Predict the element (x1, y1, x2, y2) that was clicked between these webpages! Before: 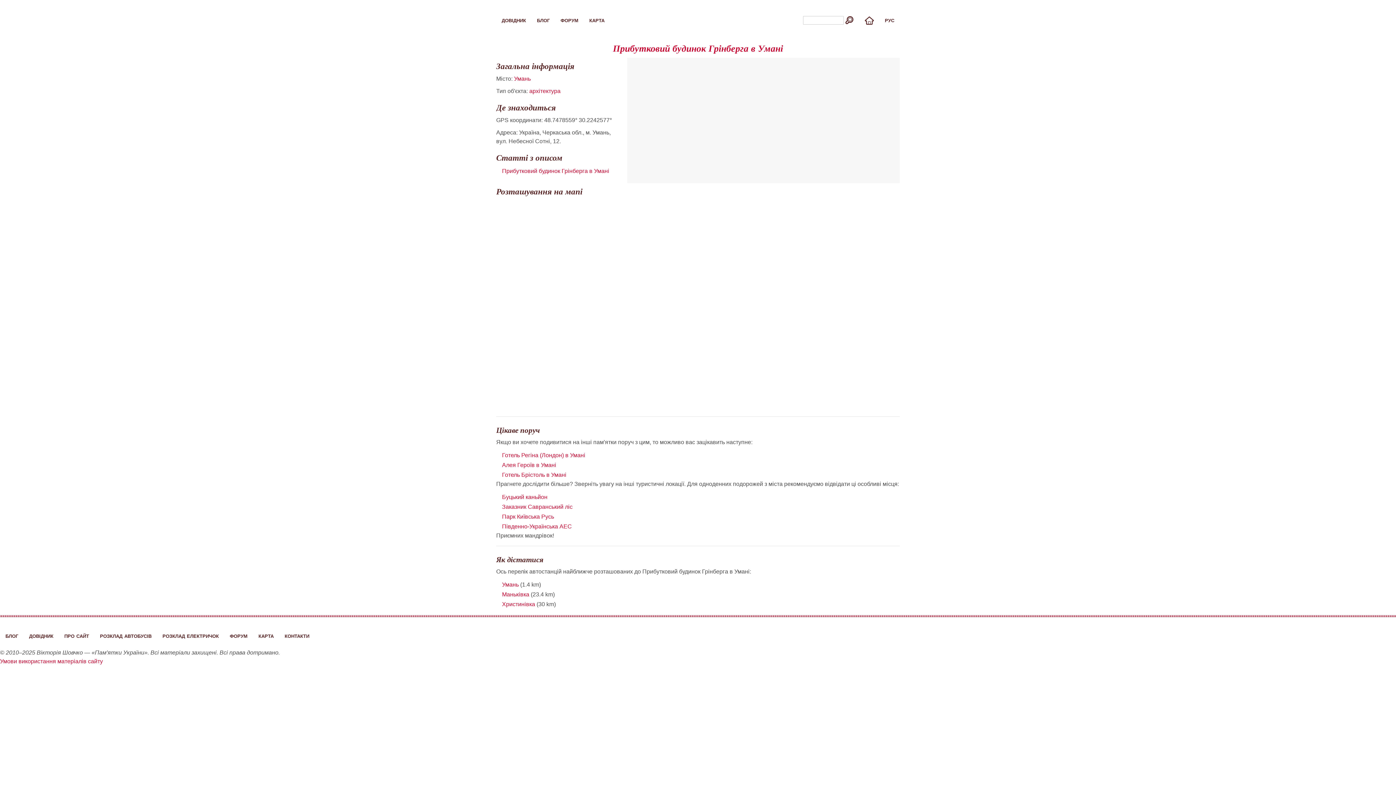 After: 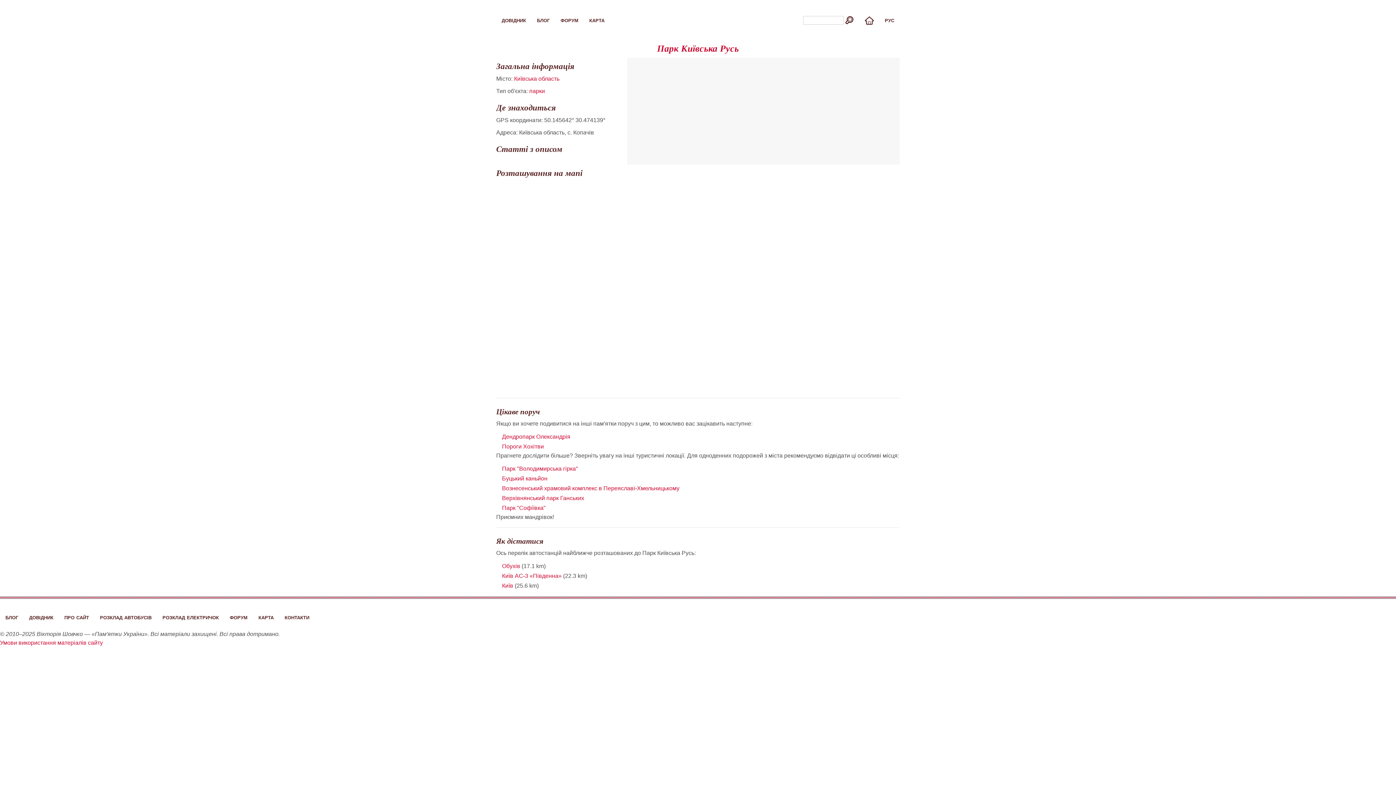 Action: bbox: (502, 513, 554, 520) label: Парк Київська Русь